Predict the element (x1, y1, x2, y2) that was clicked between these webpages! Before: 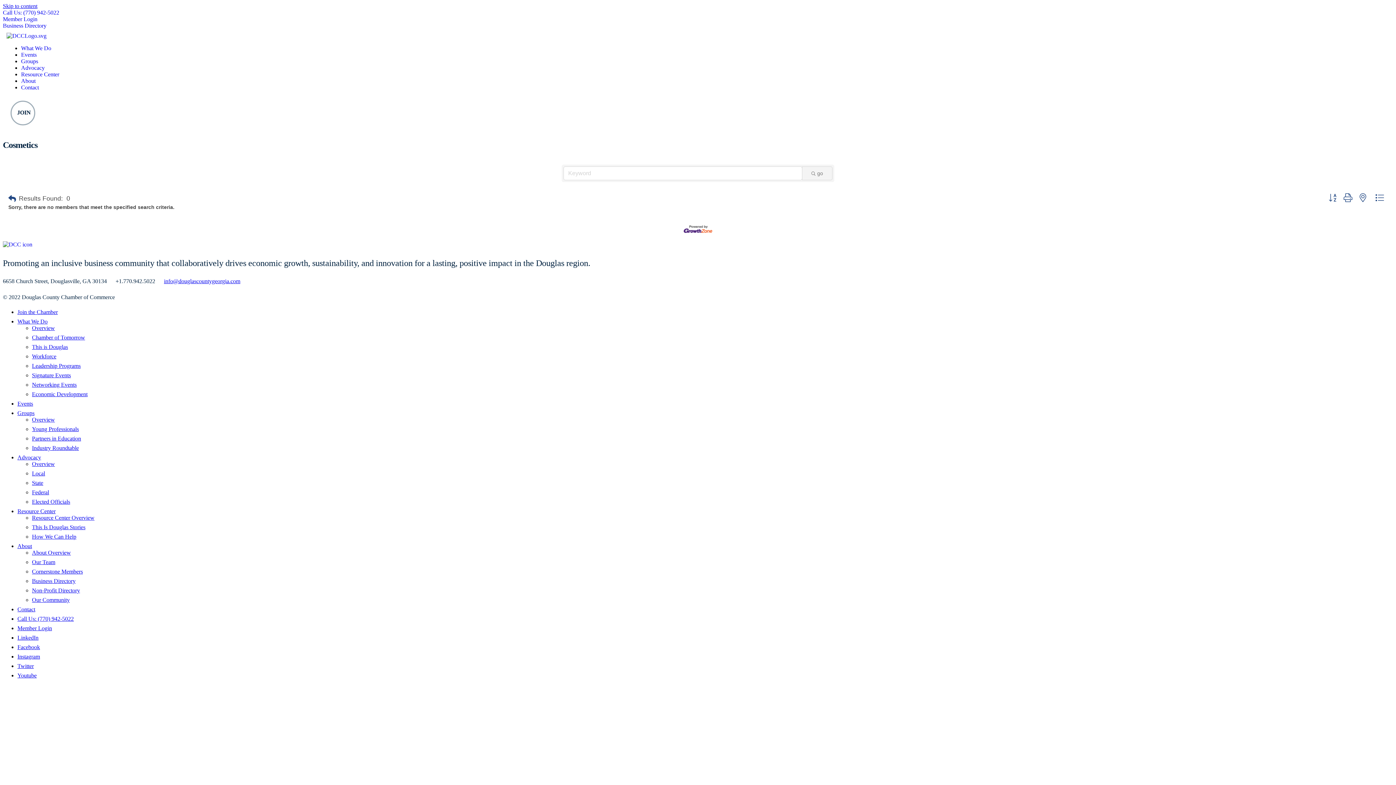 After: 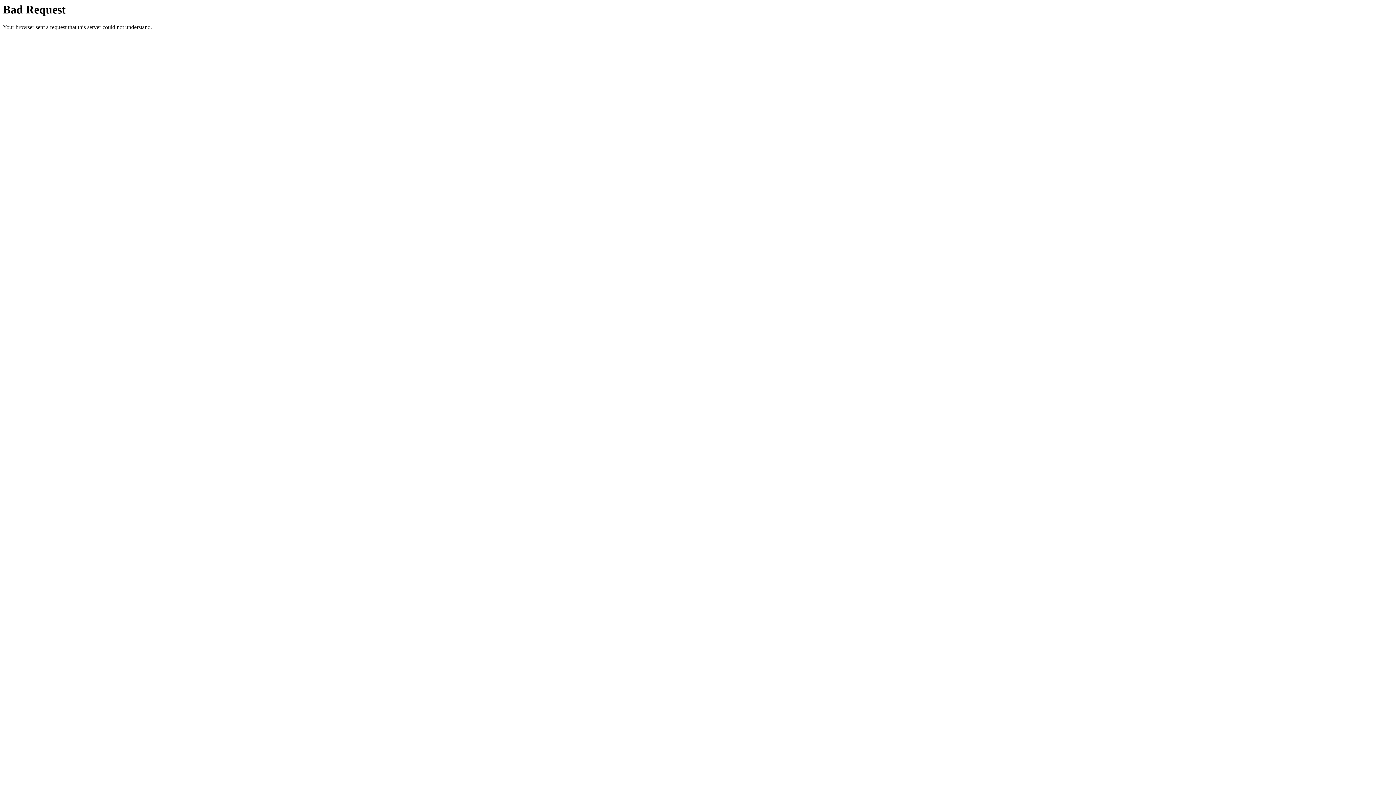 Action: label: State bbox: (32, 480, 43, 486)